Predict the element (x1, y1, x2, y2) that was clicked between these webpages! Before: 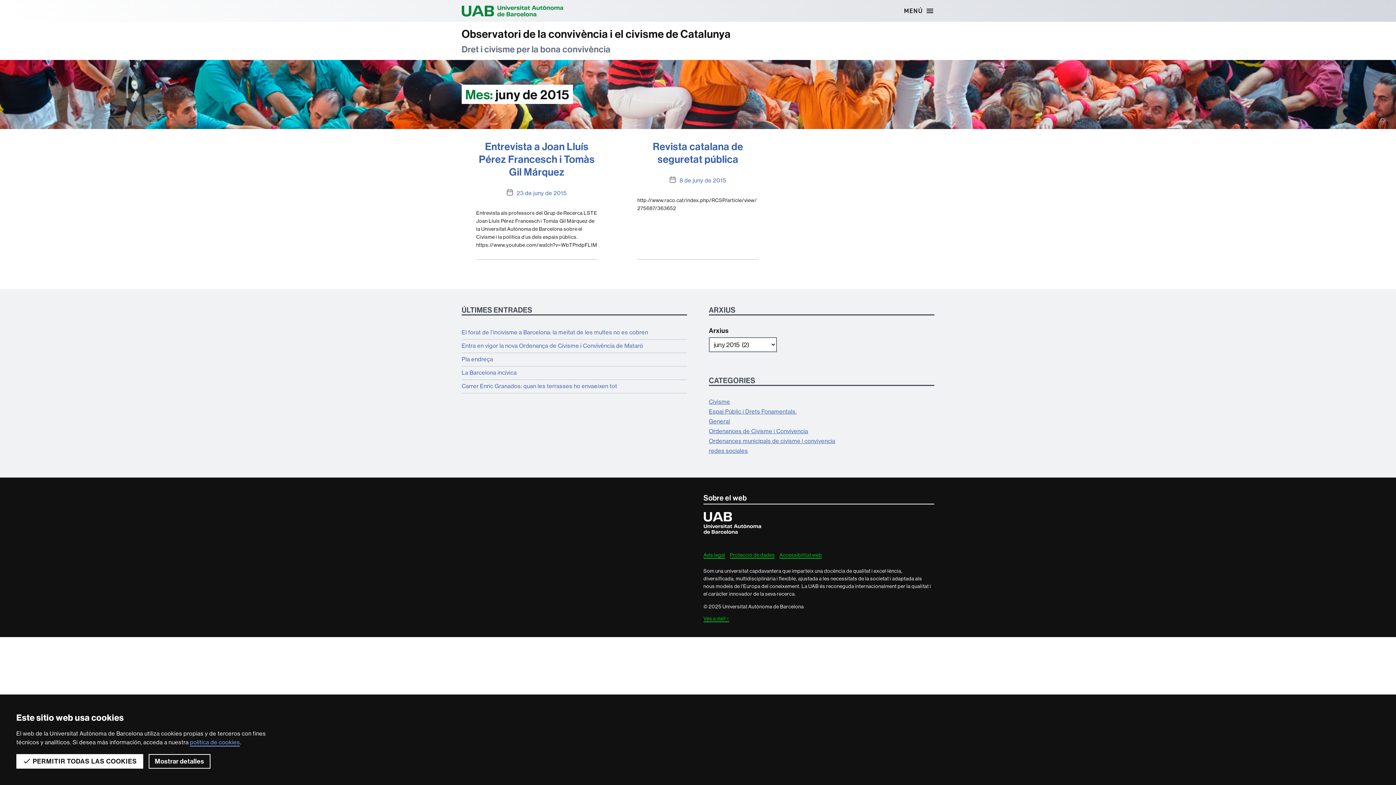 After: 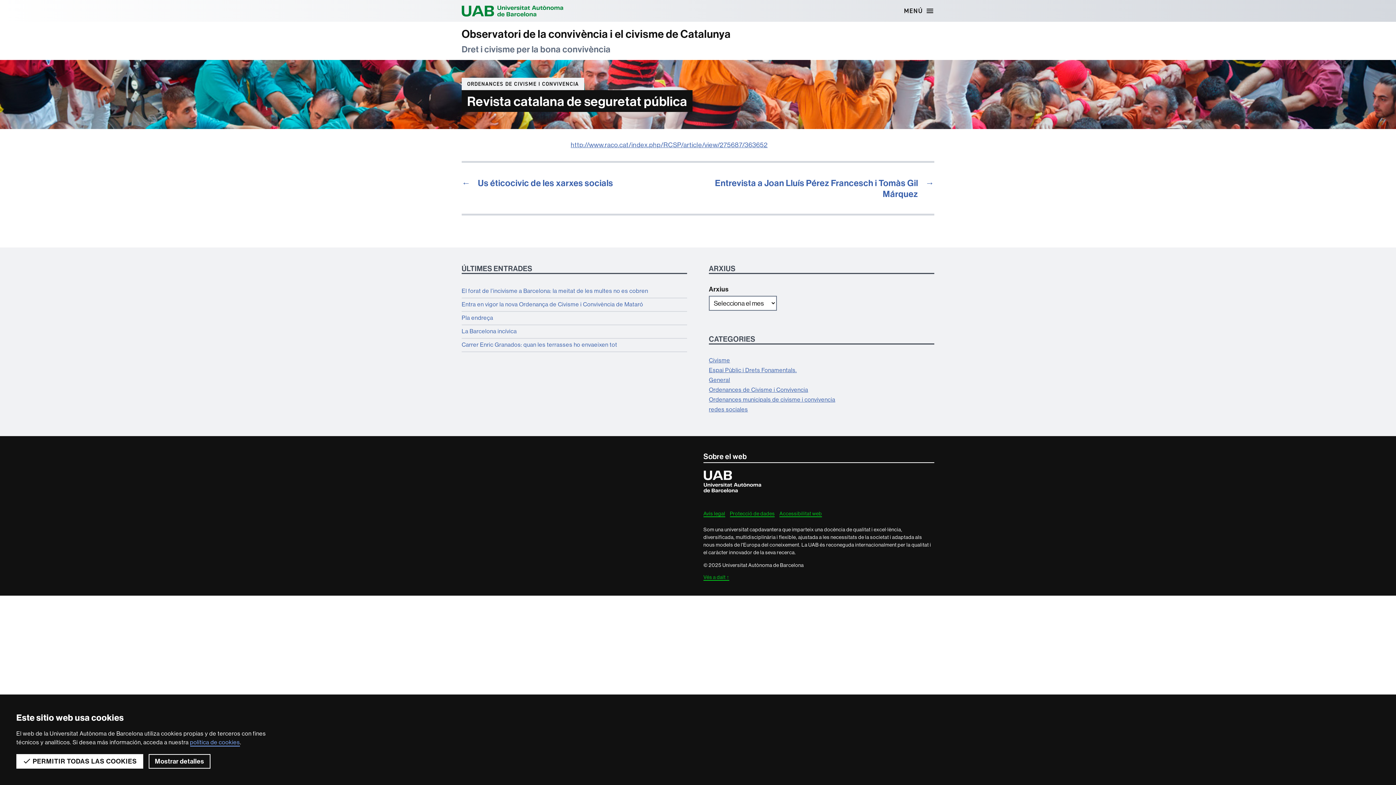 Action: label: Revista catalana de seguretat pública bbox: (653, 139, 743, 165)